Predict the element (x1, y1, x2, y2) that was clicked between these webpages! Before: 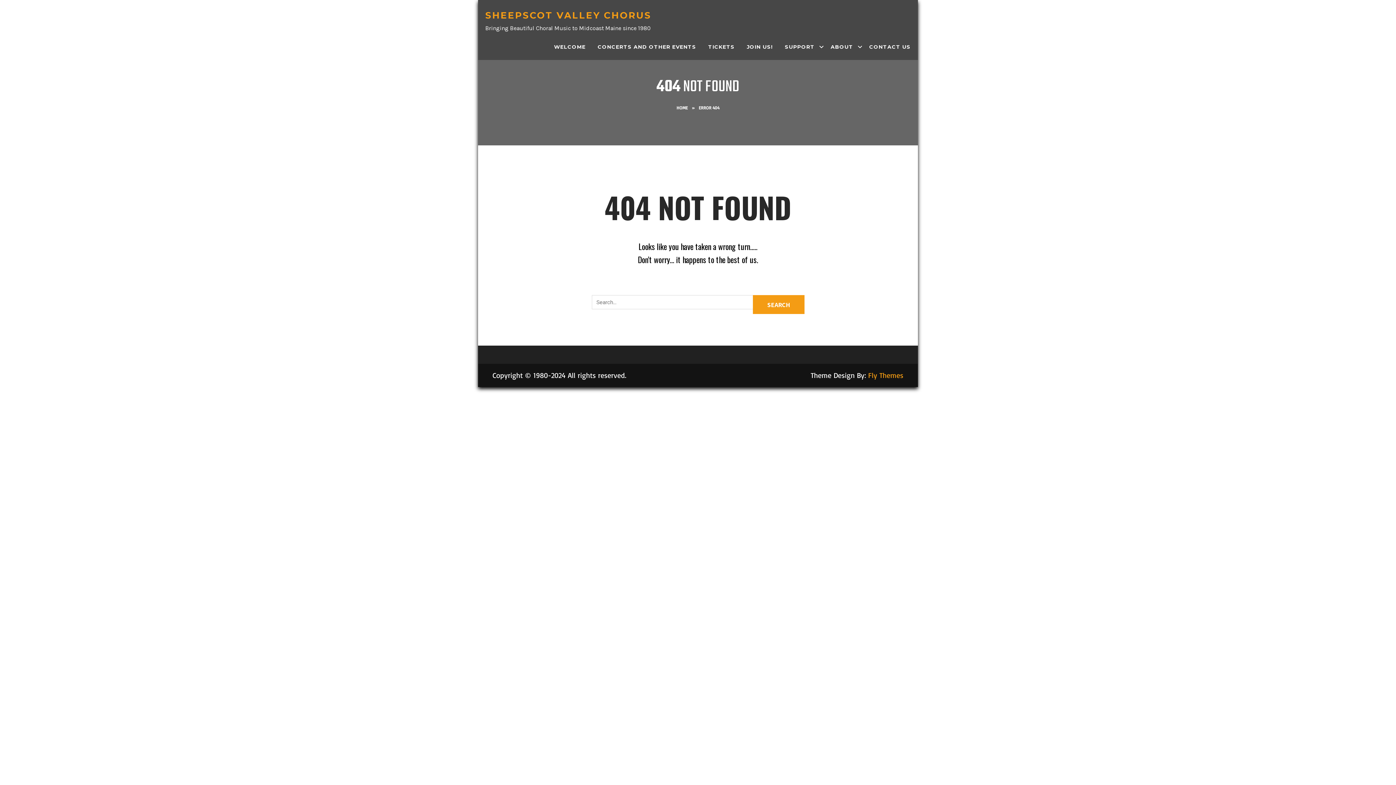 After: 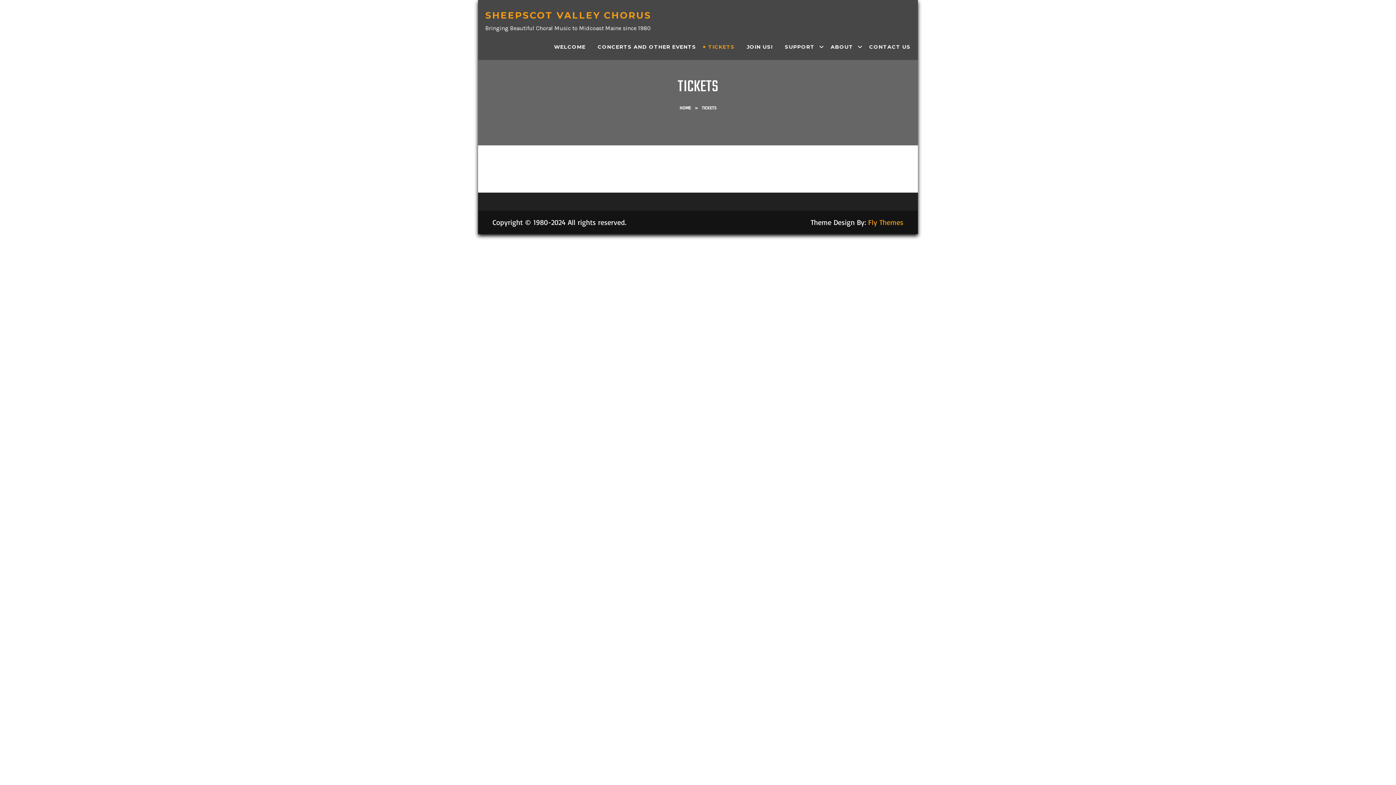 Action: bbox: (703, 37, 740, 56) label: TICKETS